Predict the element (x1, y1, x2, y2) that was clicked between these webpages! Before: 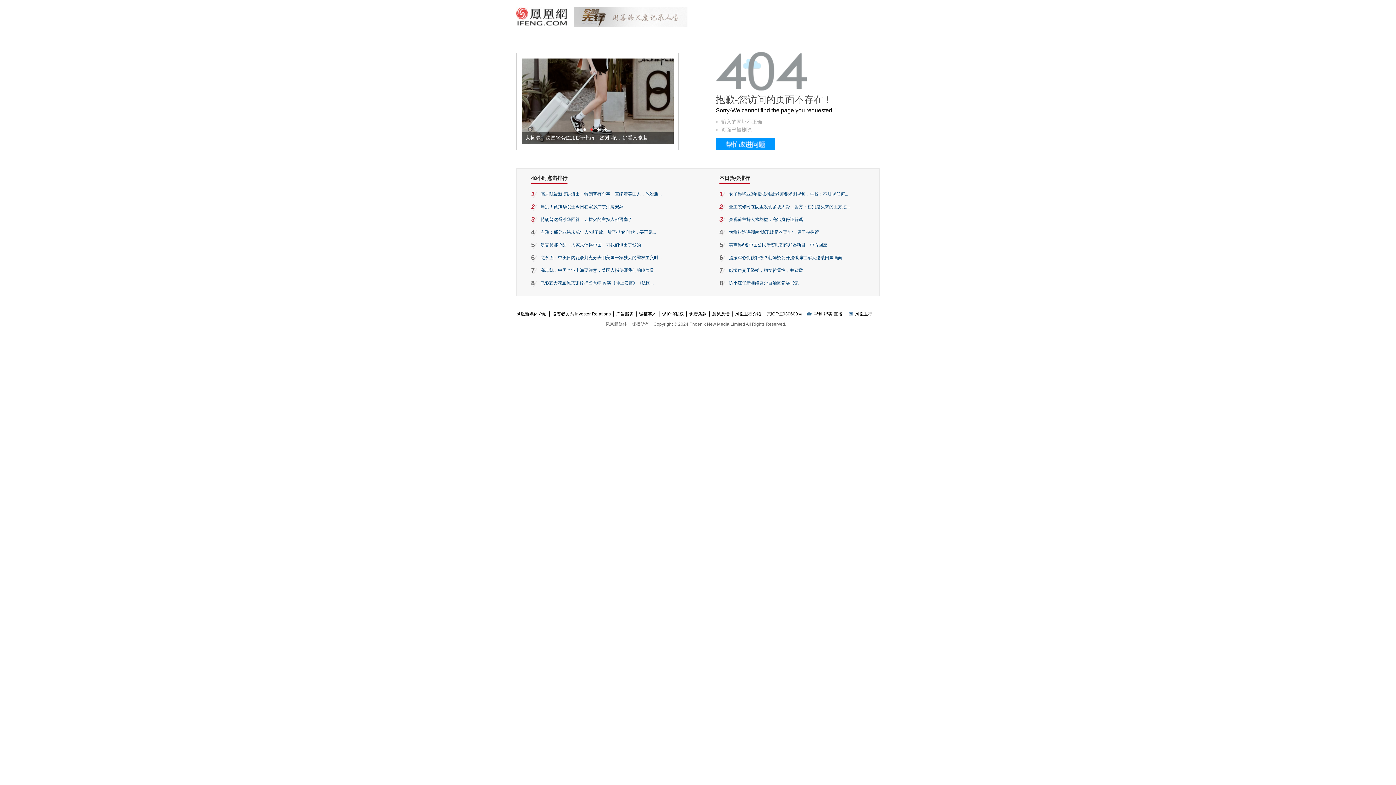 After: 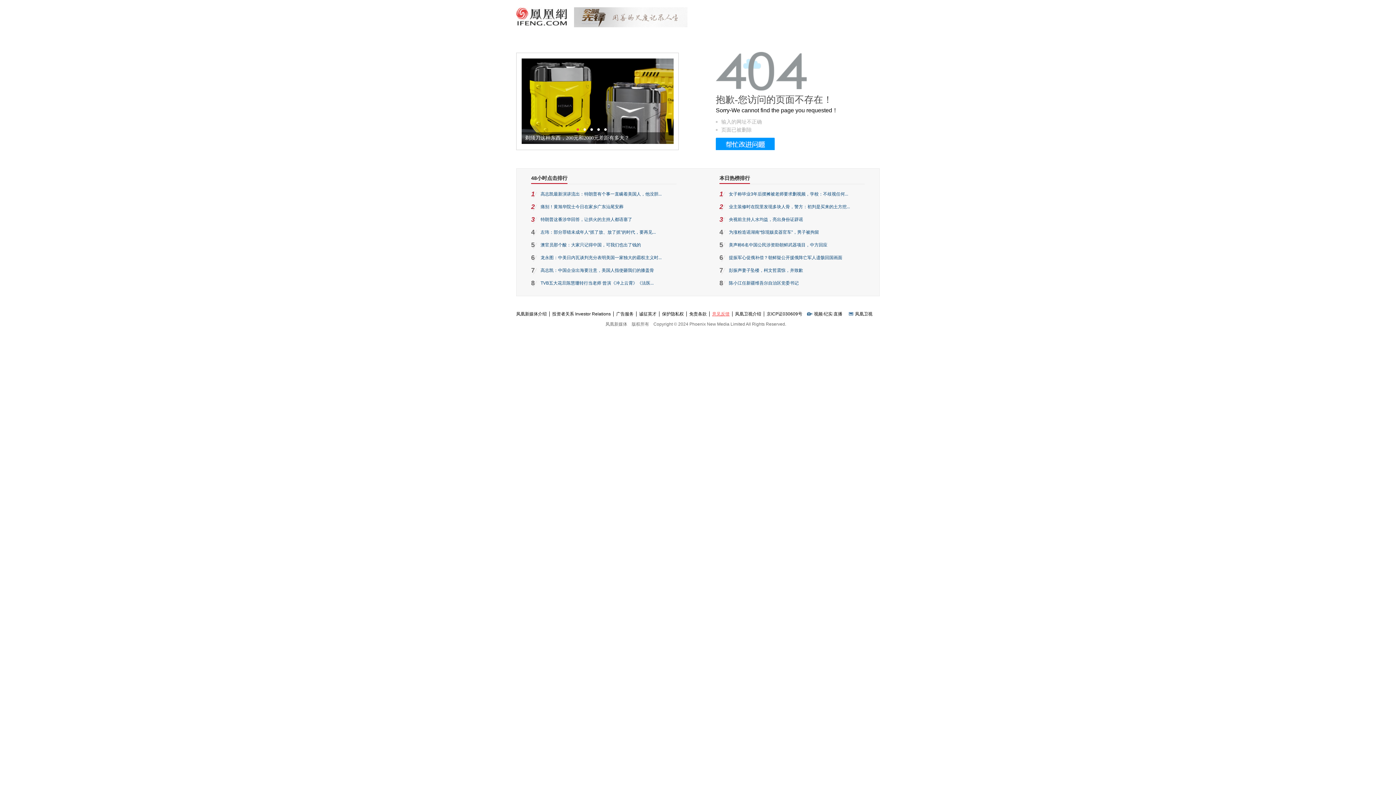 Action: label: 意见反馈 bbox: (709, 311, 732, 316)